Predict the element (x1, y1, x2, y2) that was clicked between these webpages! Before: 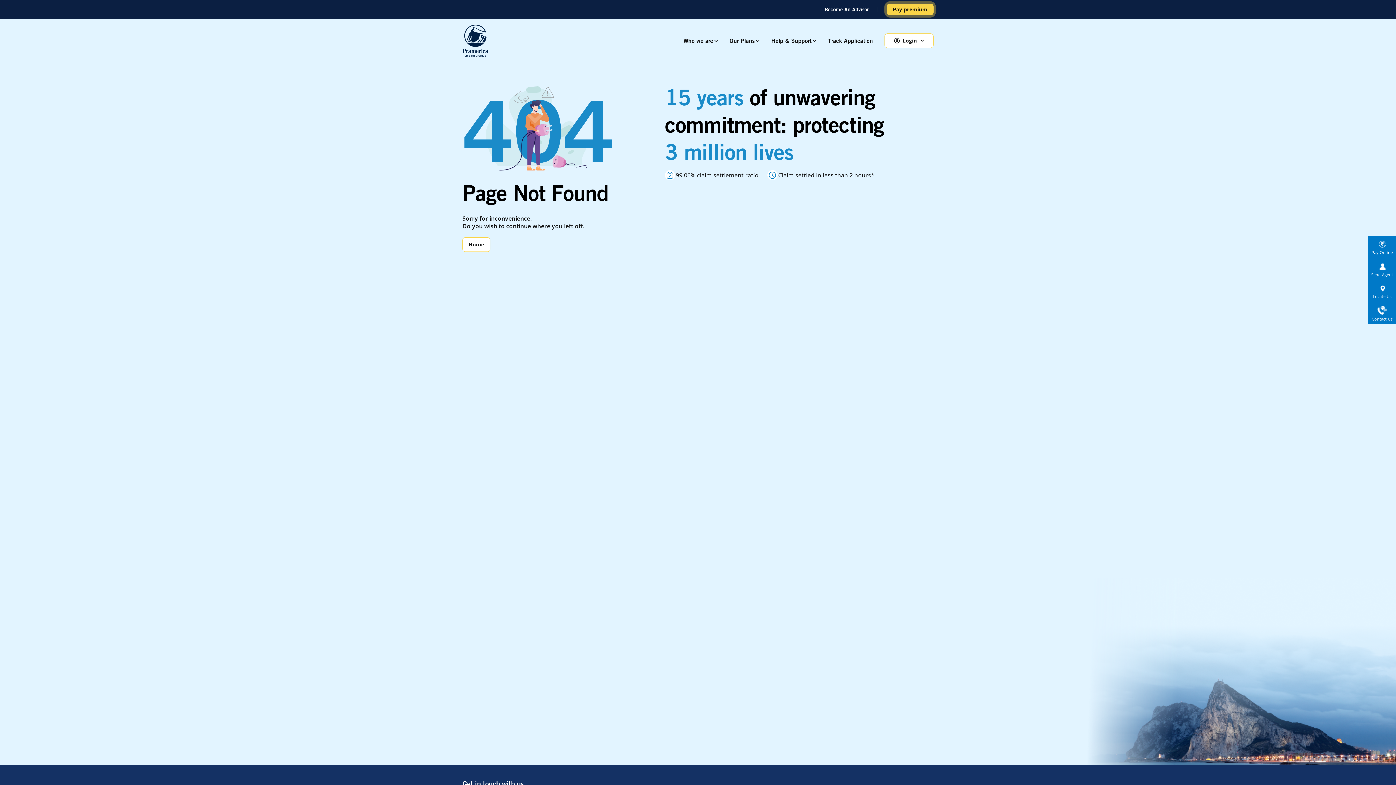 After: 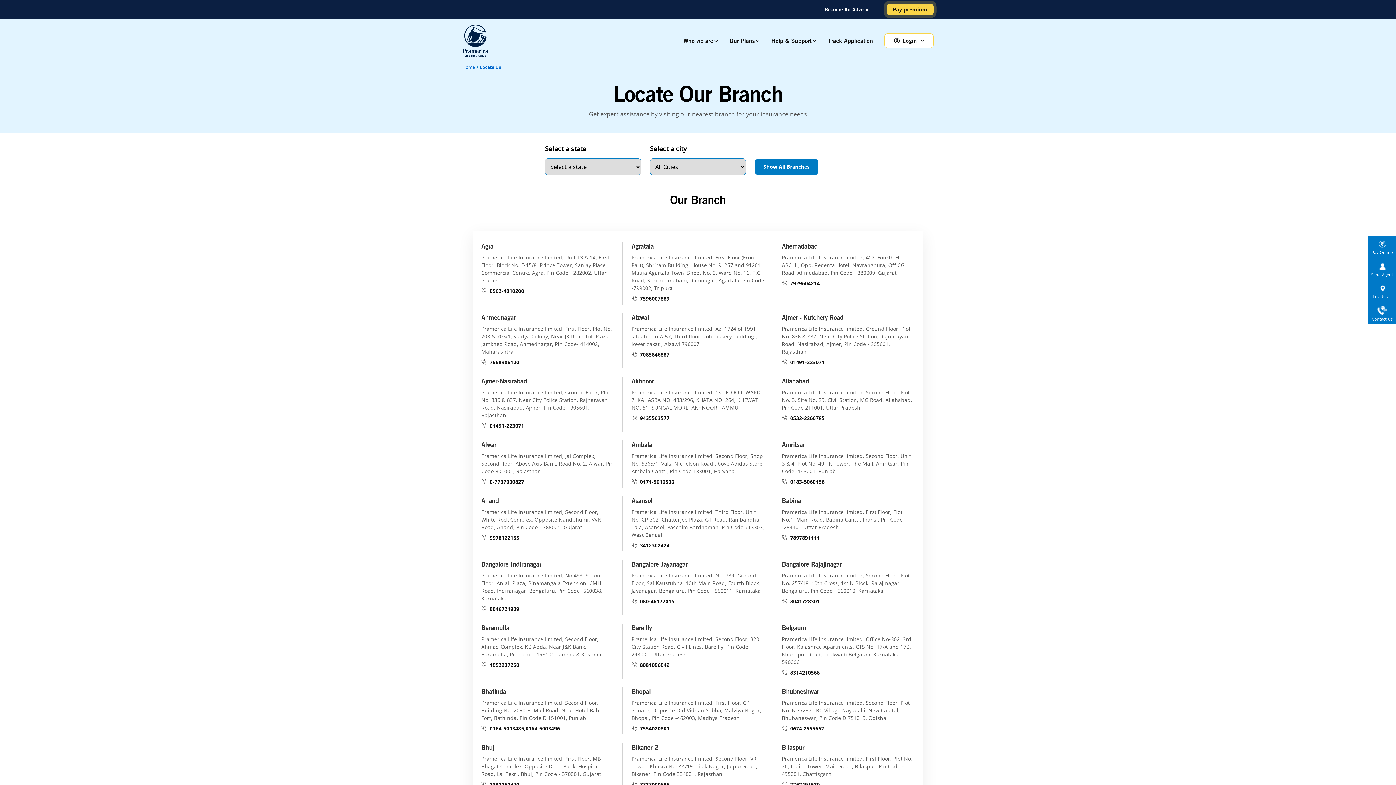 Action: bbox: (1368, 283, 1396, 299) label: Locate Us